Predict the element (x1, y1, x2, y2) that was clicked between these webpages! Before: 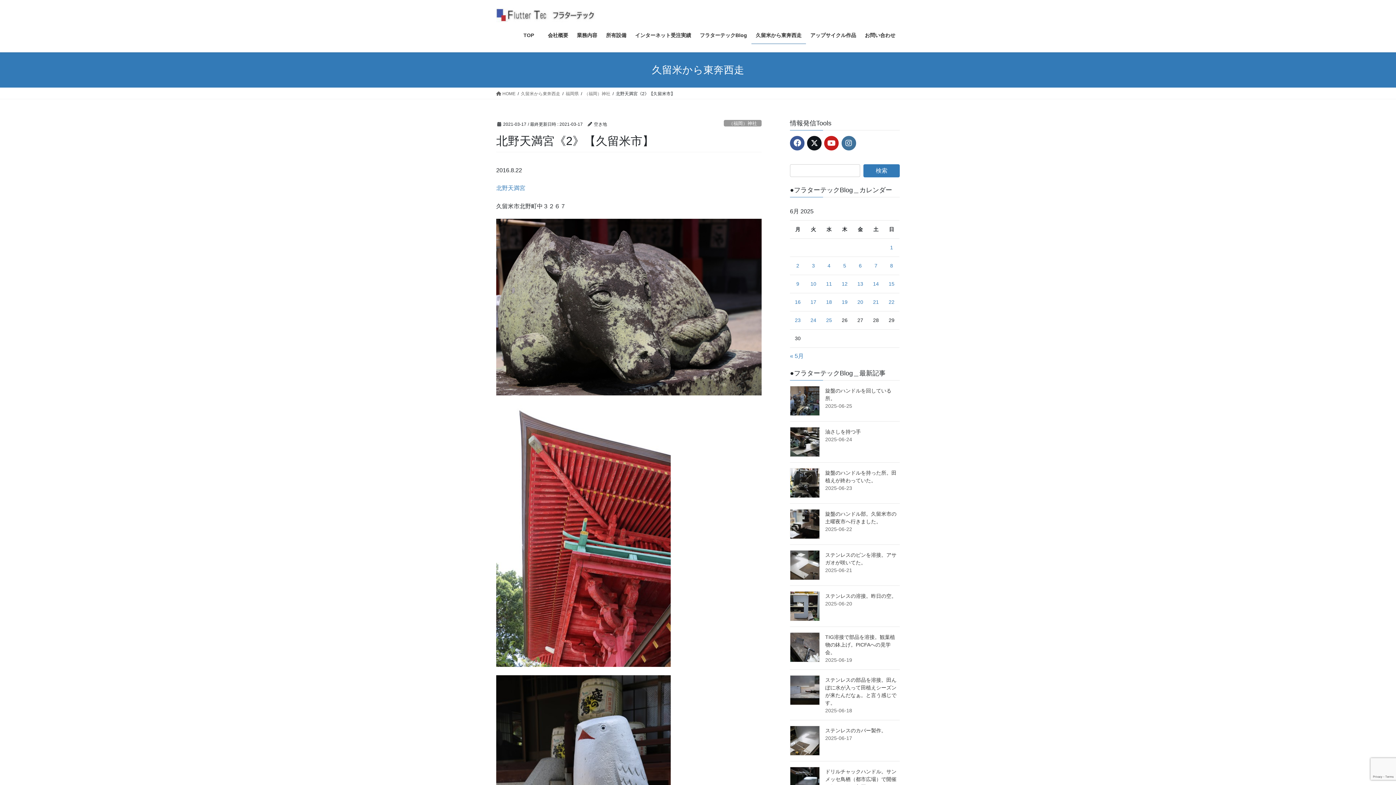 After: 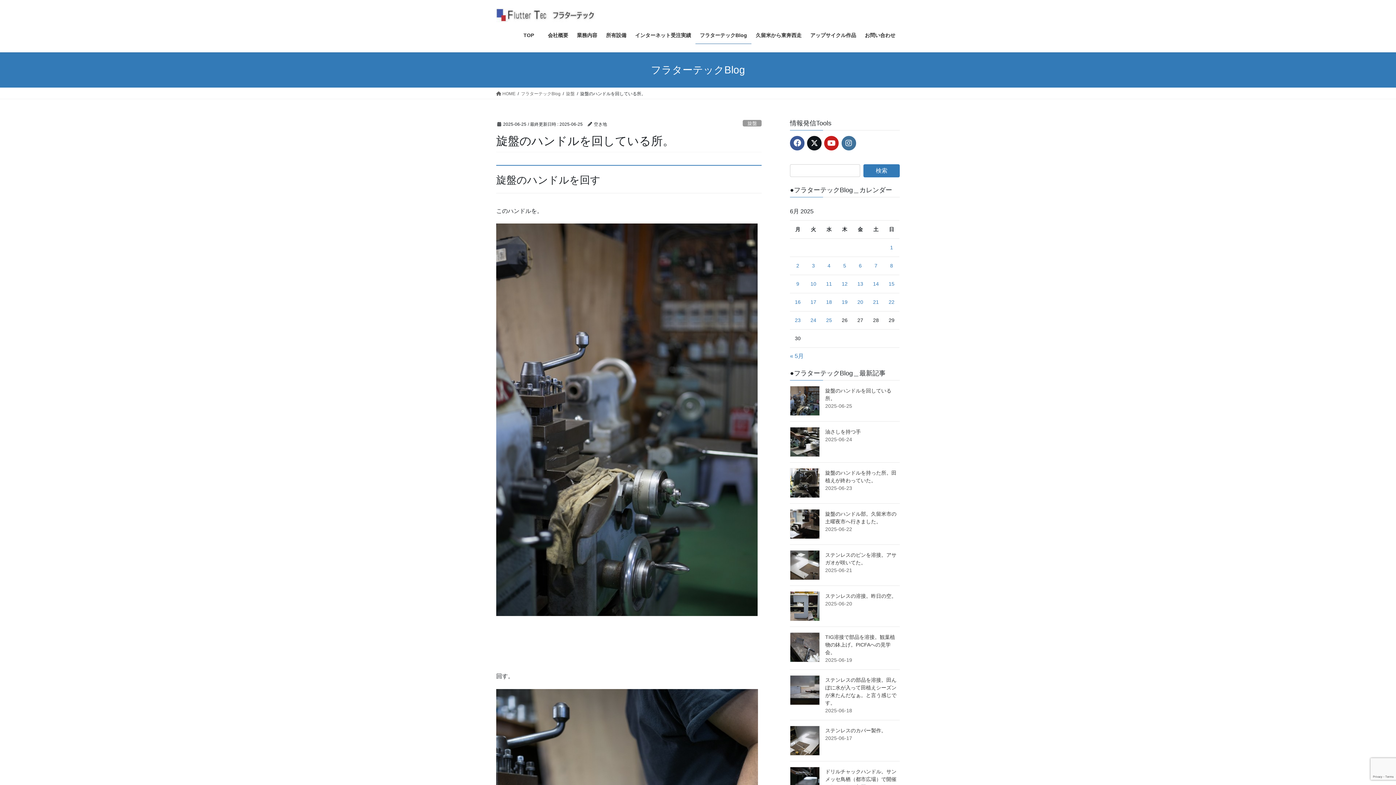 Action: bbox: (790, 386, 820, 416)